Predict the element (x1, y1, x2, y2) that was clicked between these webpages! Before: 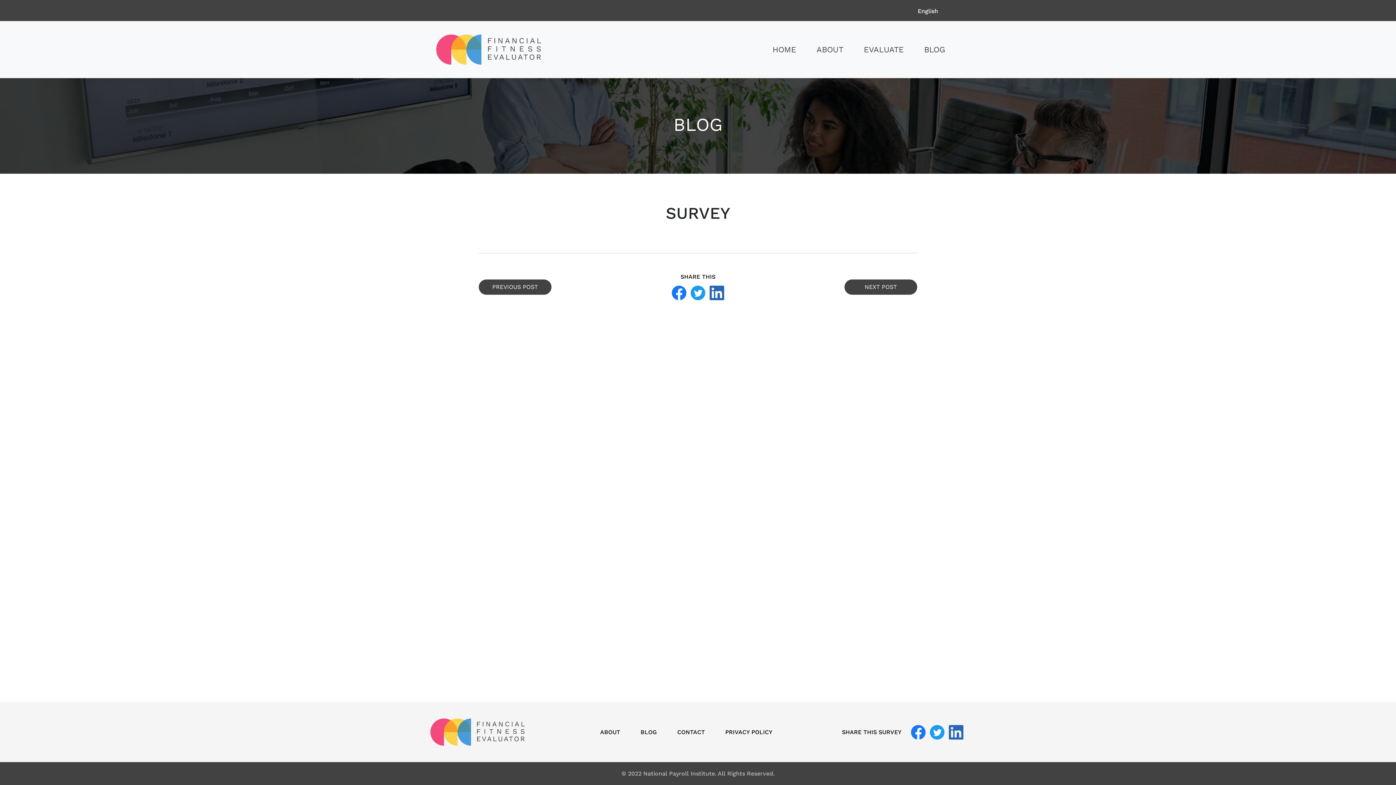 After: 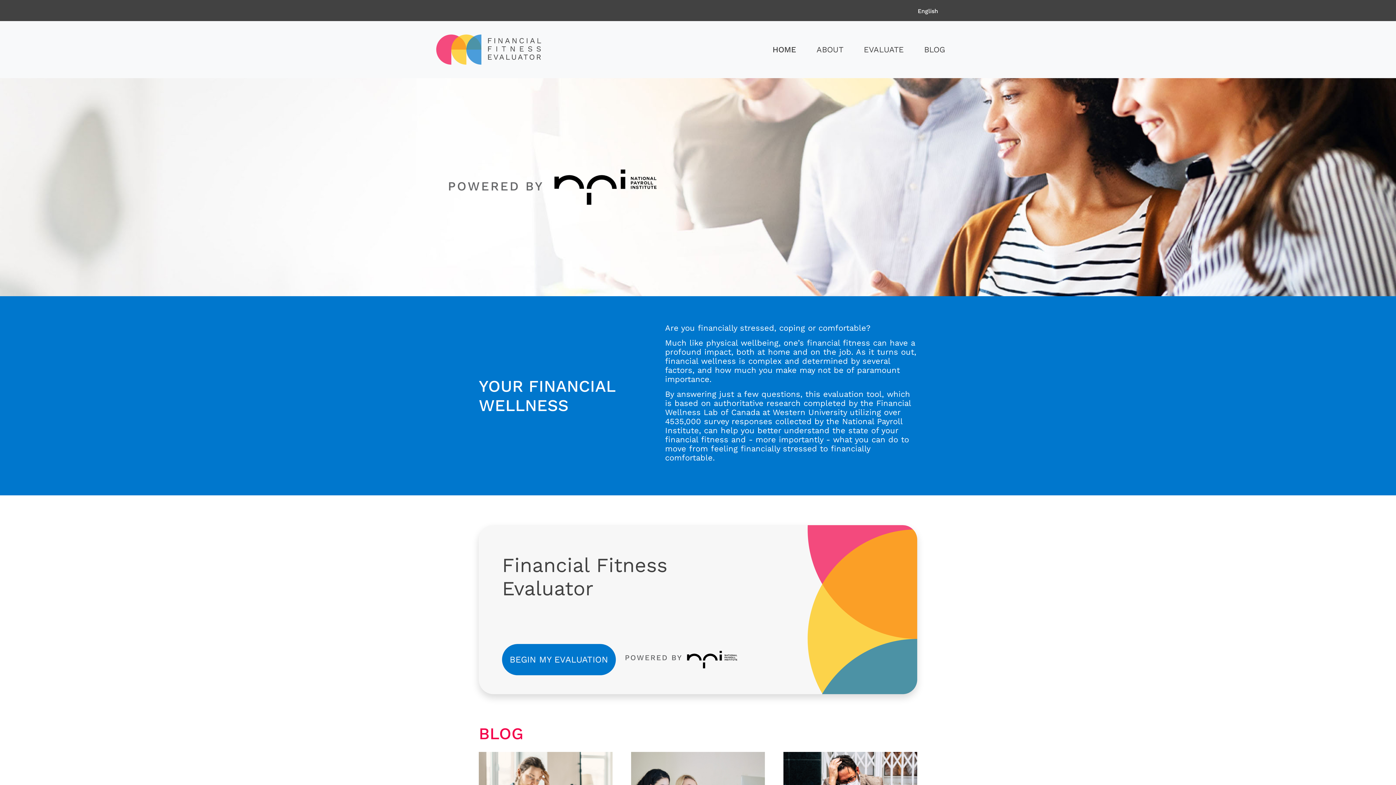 Action: bbox: (436, 44, 541, 53)